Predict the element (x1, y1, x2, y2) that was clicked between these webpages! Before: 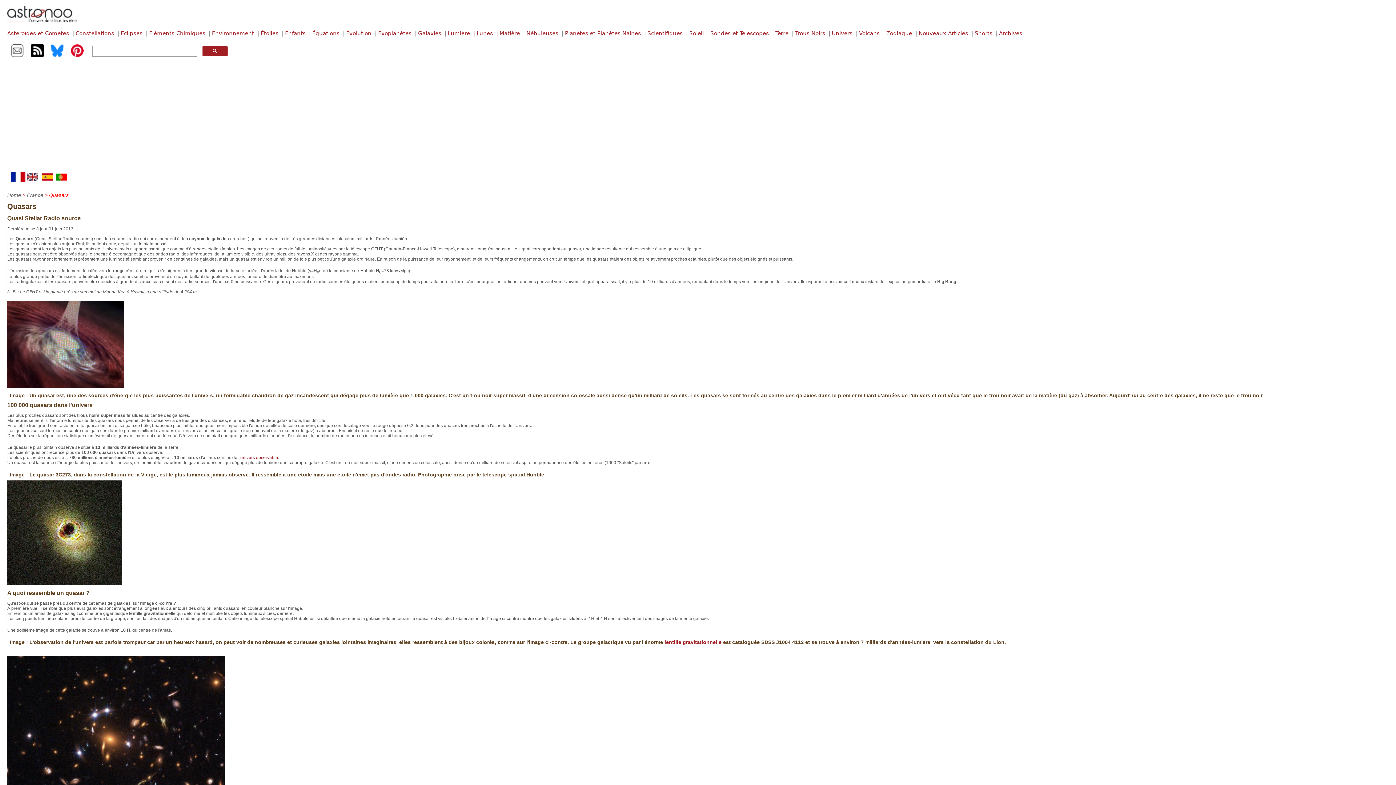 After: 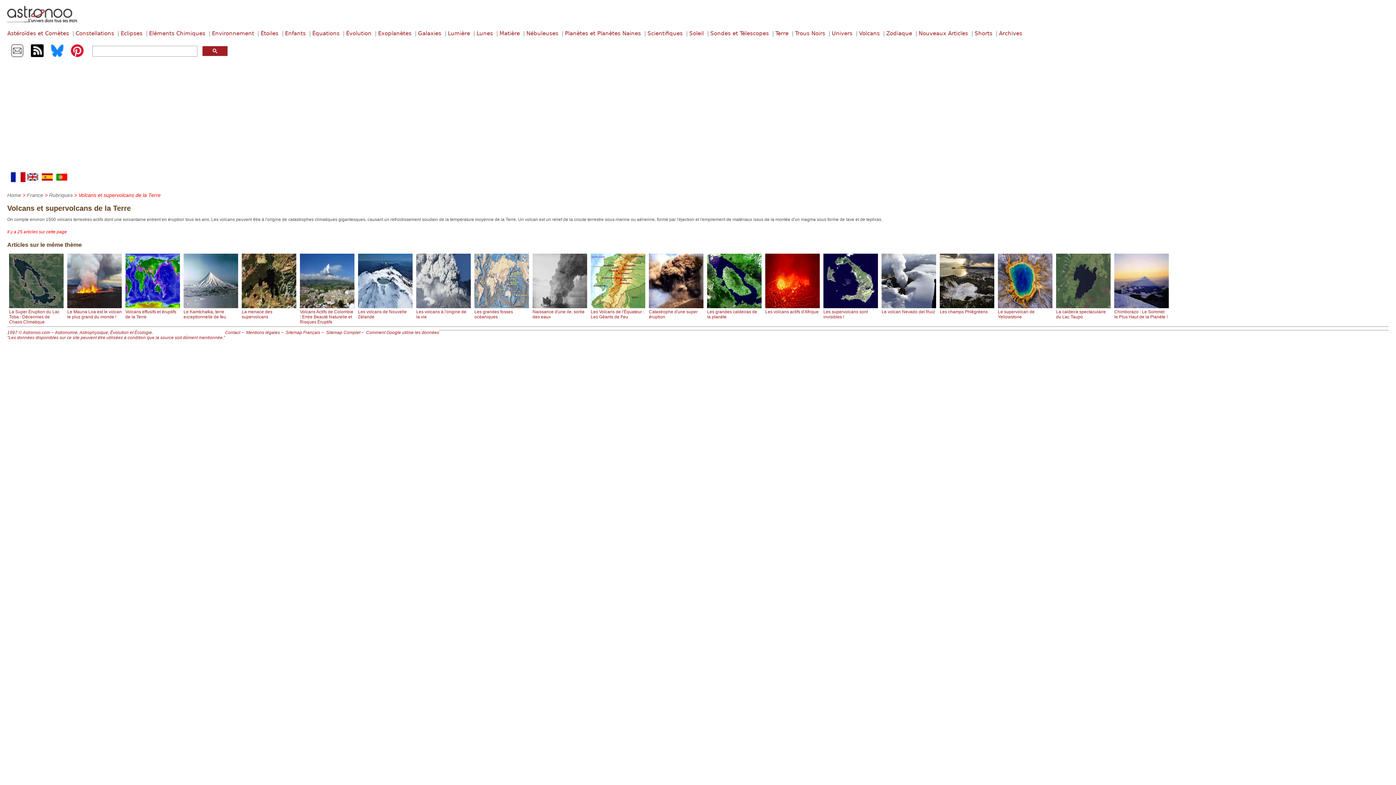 Action: label: Volcans bbox: (859, 30, 885, 36)